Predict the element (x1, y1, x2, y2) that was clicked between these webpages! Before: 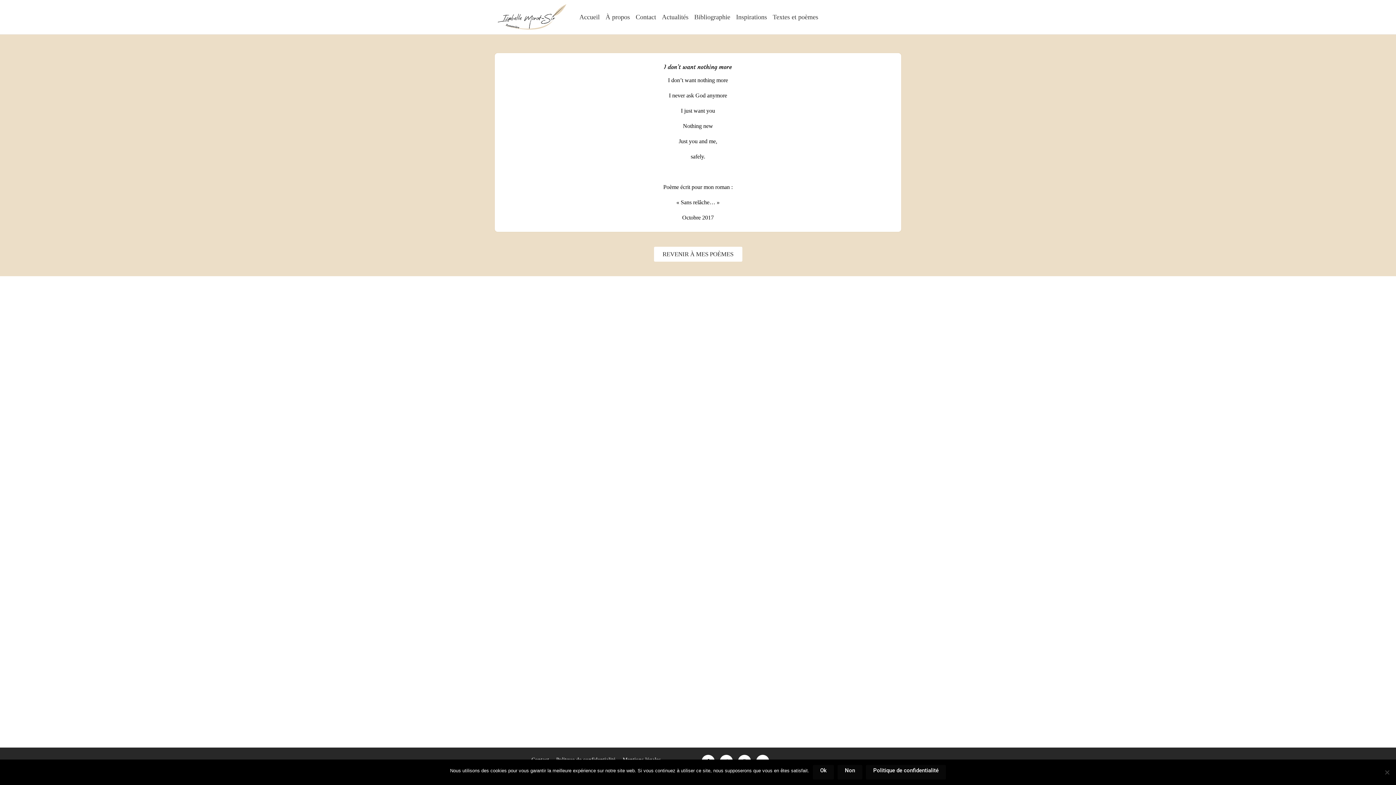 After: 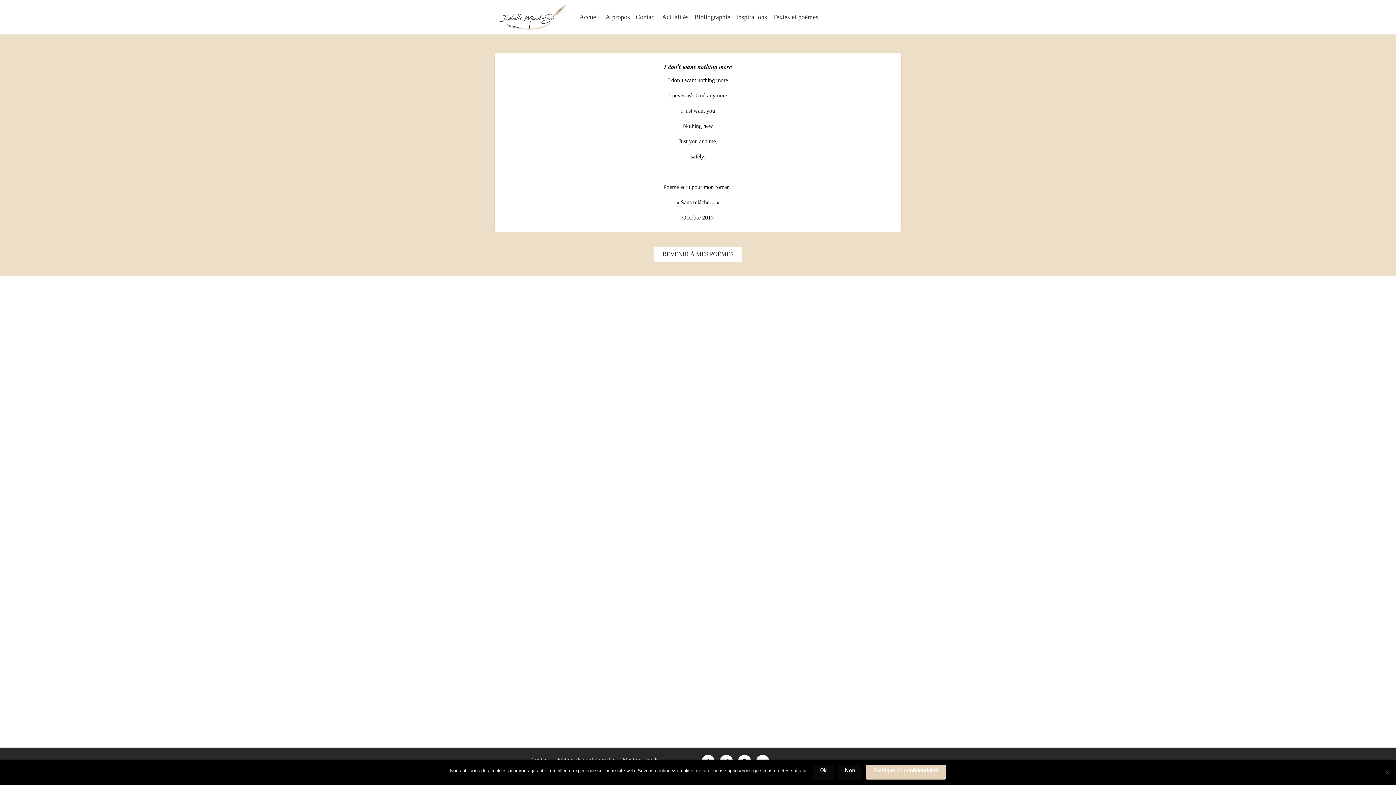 Action: label: Politique de confidentialité bbox: (866, 765, 946, 780)